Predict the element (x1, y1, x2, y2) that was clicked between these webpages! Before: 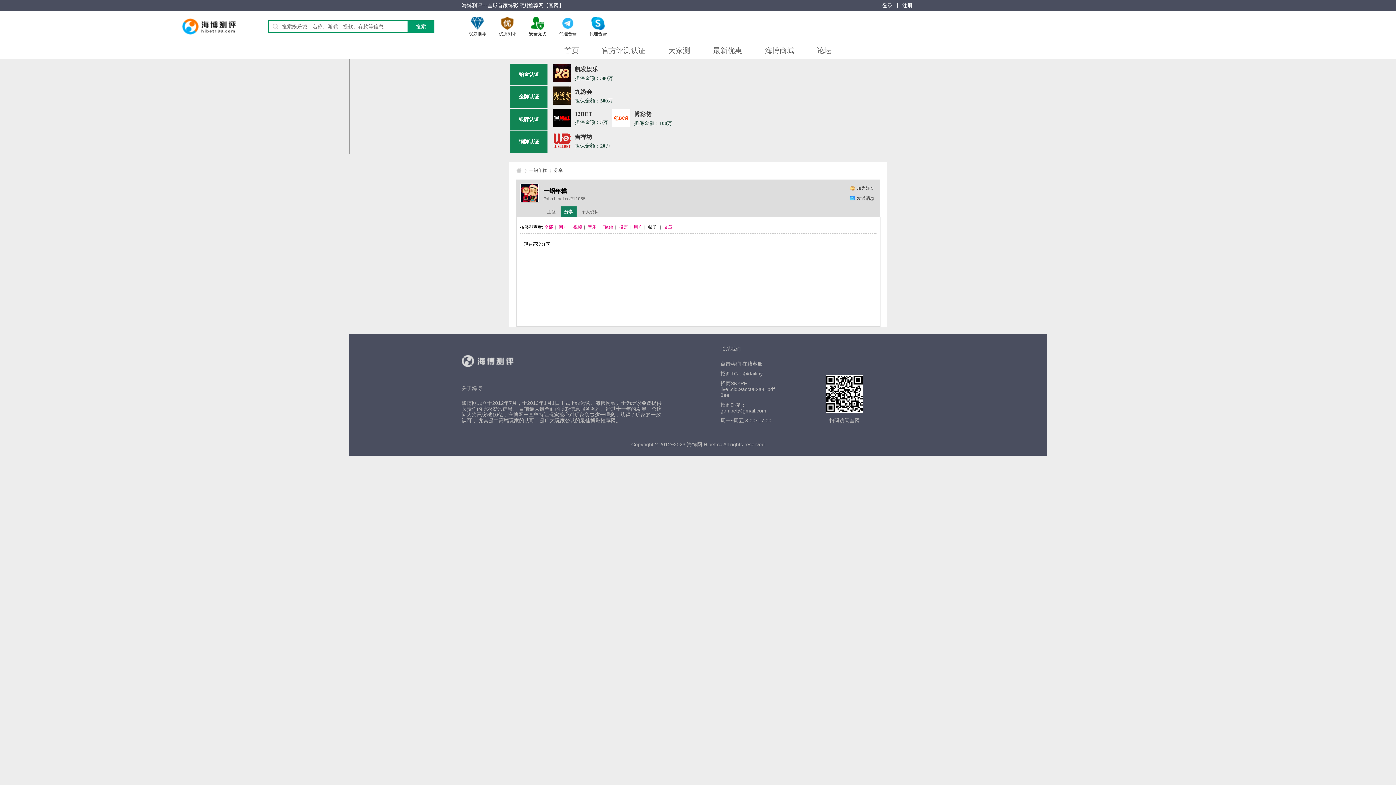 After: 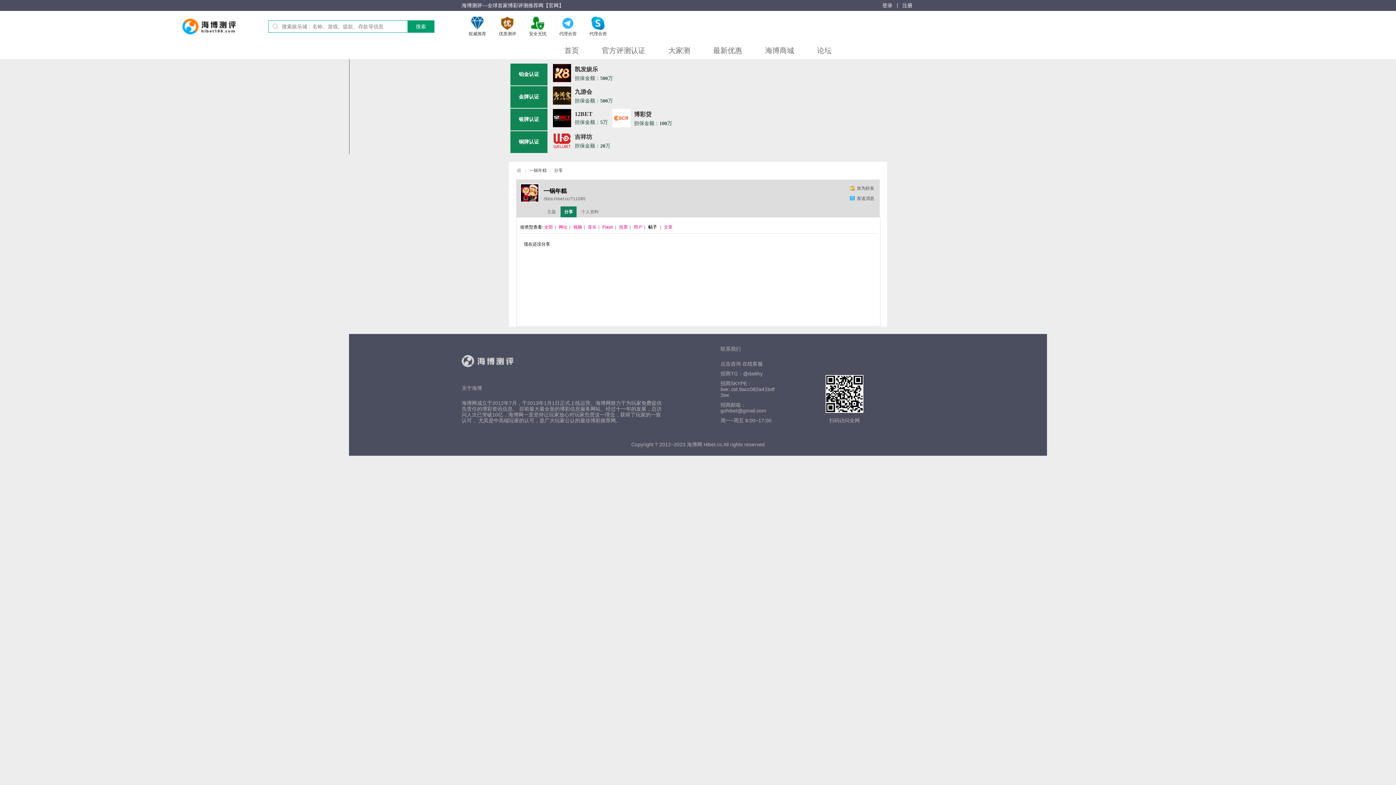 Action: bbox: (648, 224, 657, 229) label: 帖子